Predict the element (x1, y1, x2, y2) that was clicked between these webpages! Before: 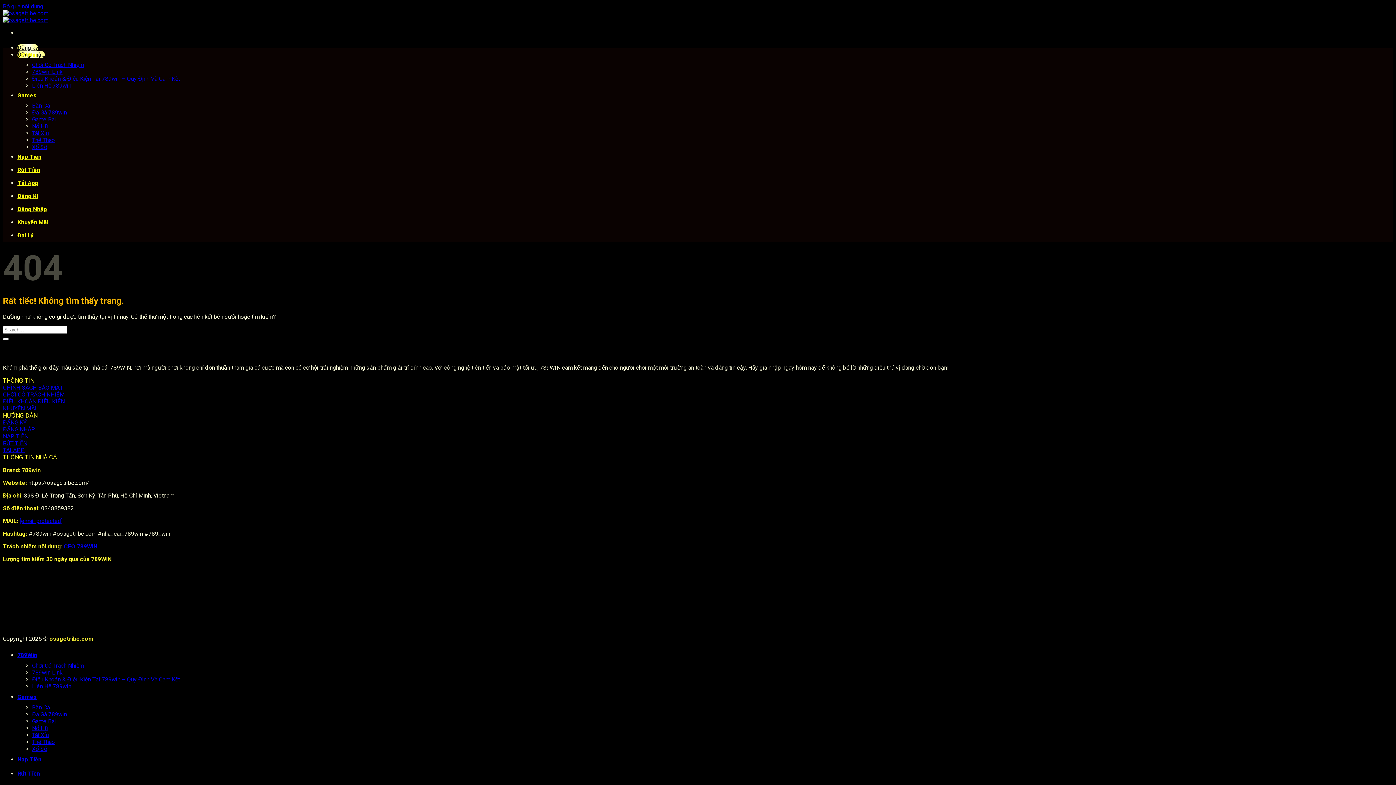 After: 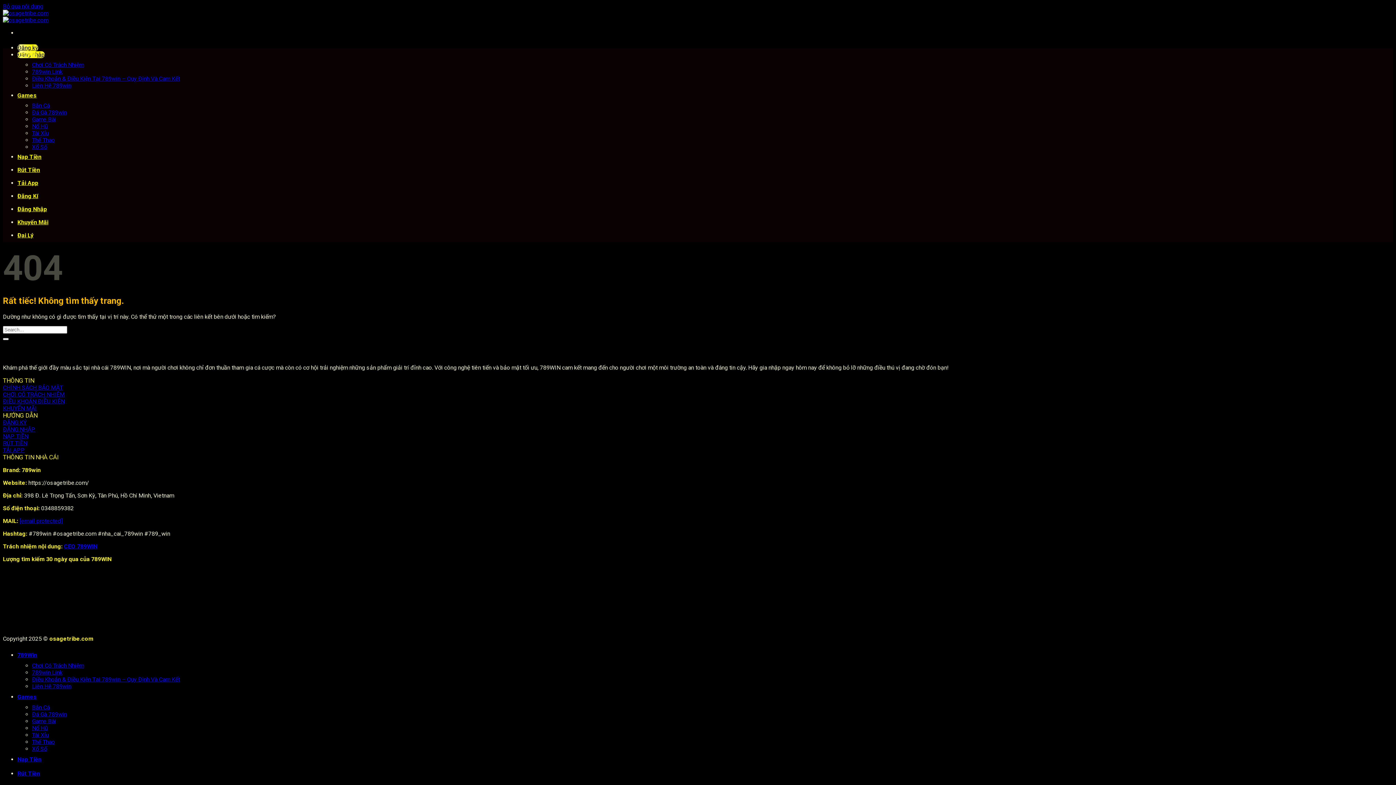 Action: label: TẢI APP bbox: (2, 446, 24, 453)